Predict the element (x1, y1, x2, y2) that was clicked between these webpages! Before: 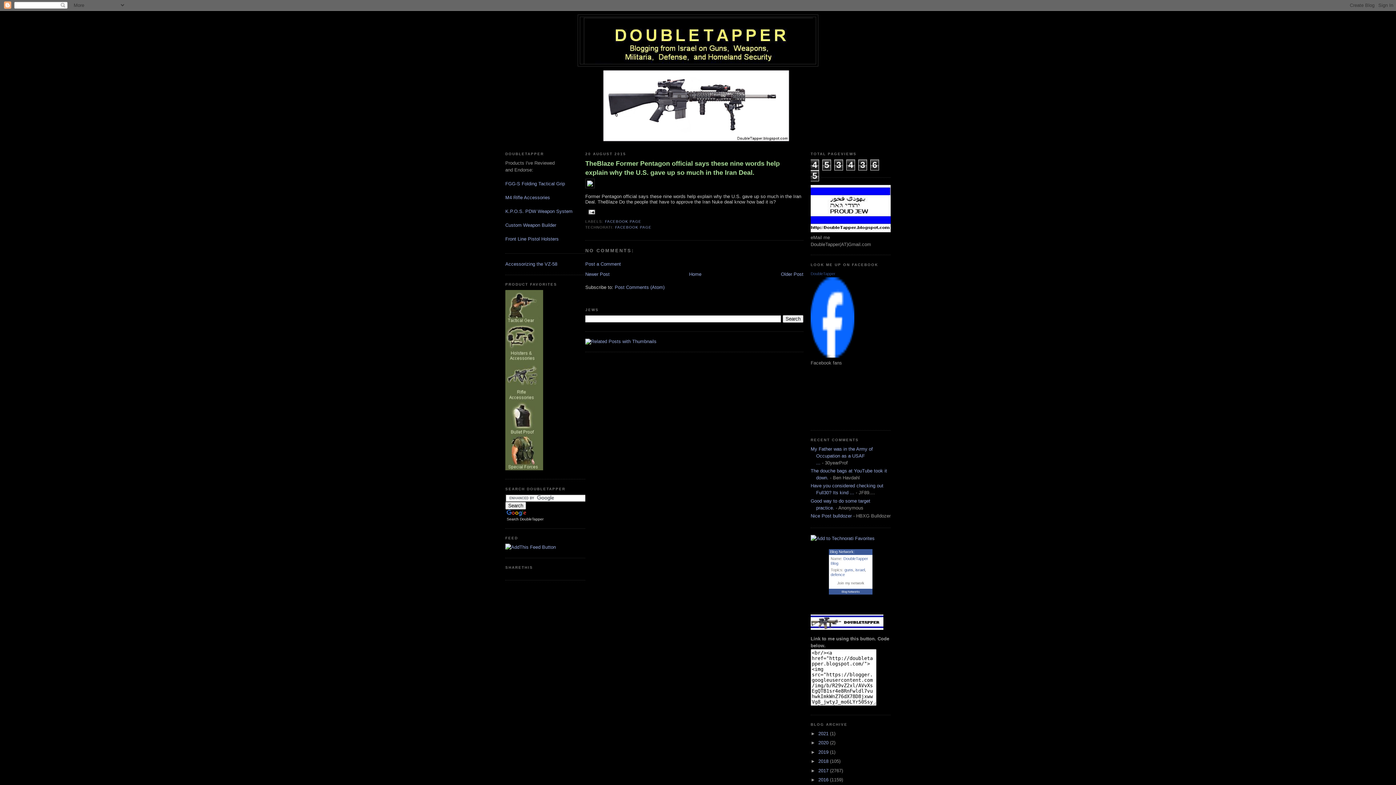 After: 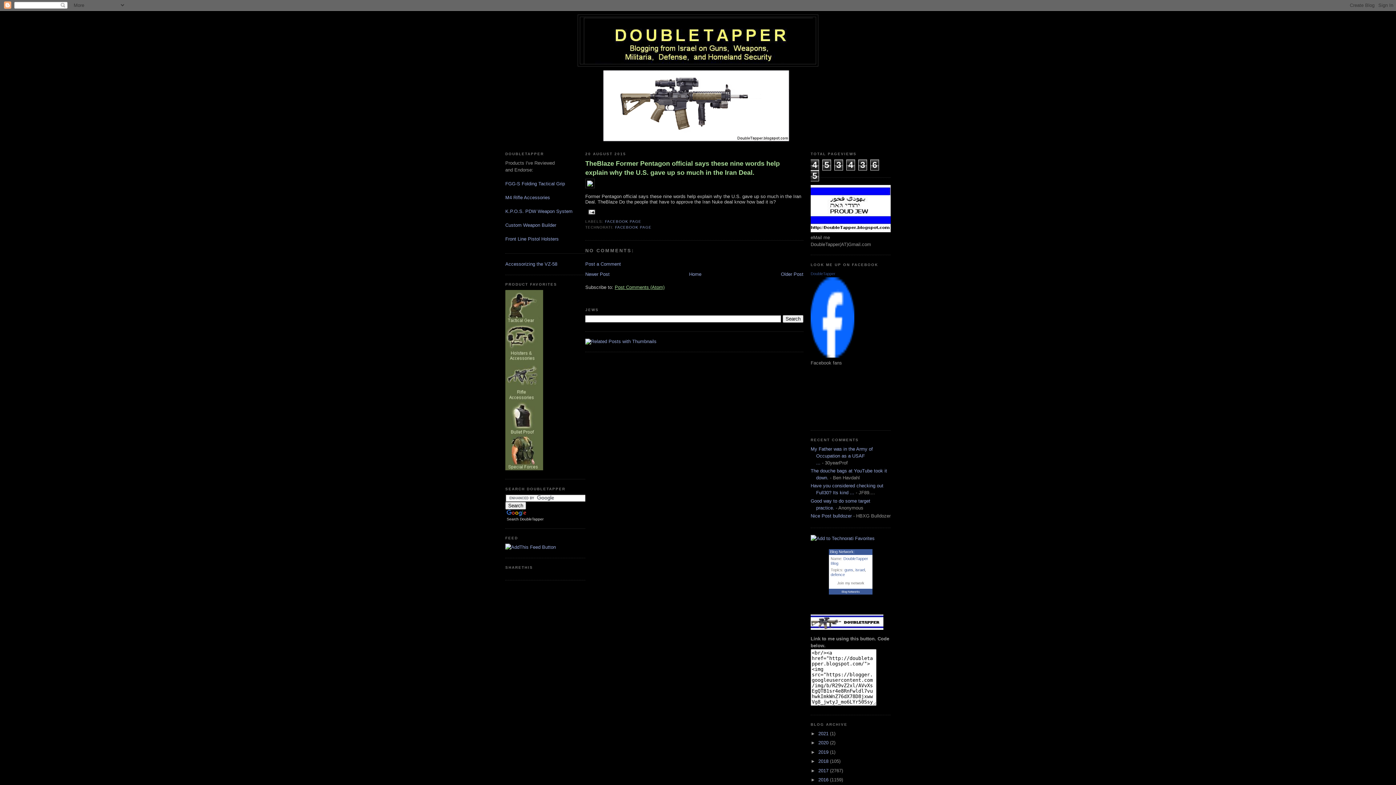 Action: bbox: (614, 284, 664, 290) label: Post Comments (Atom)